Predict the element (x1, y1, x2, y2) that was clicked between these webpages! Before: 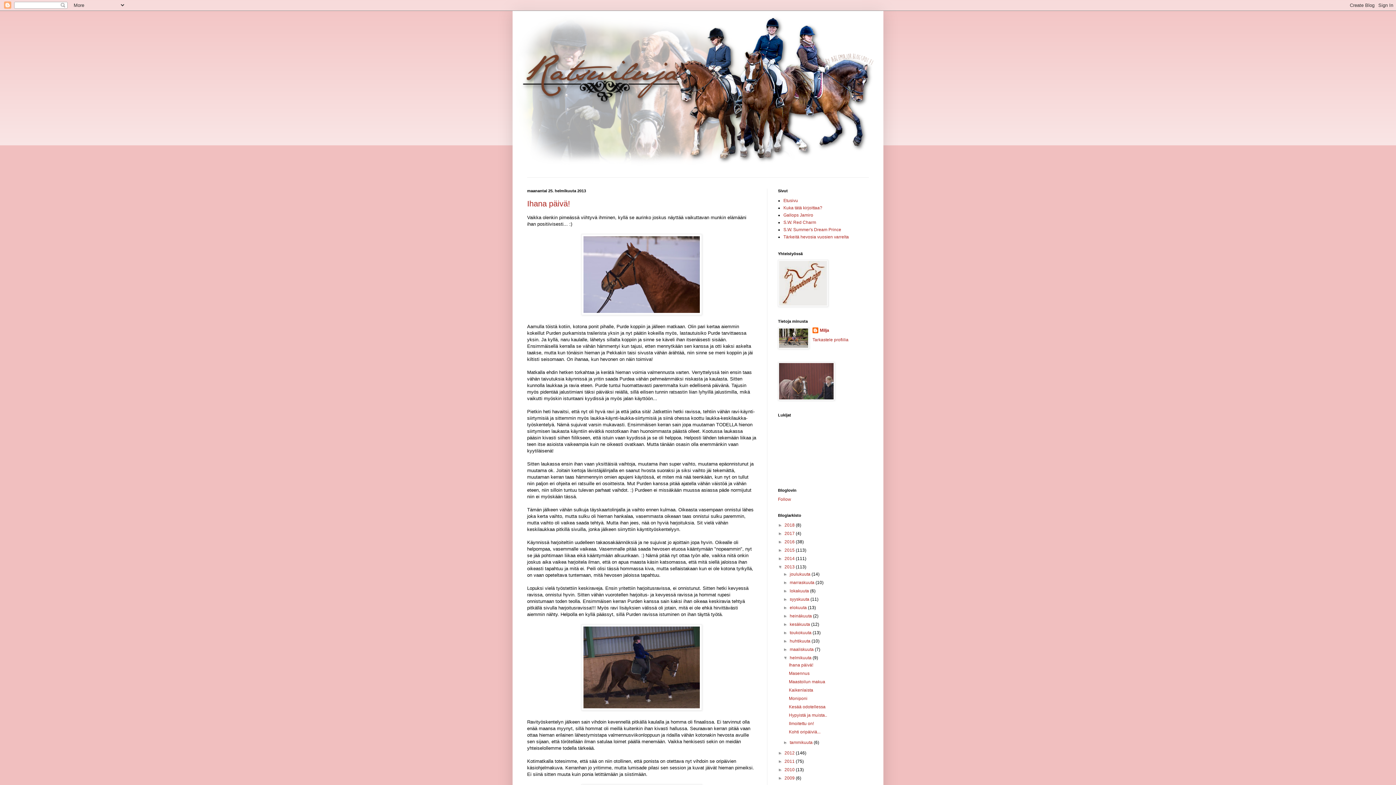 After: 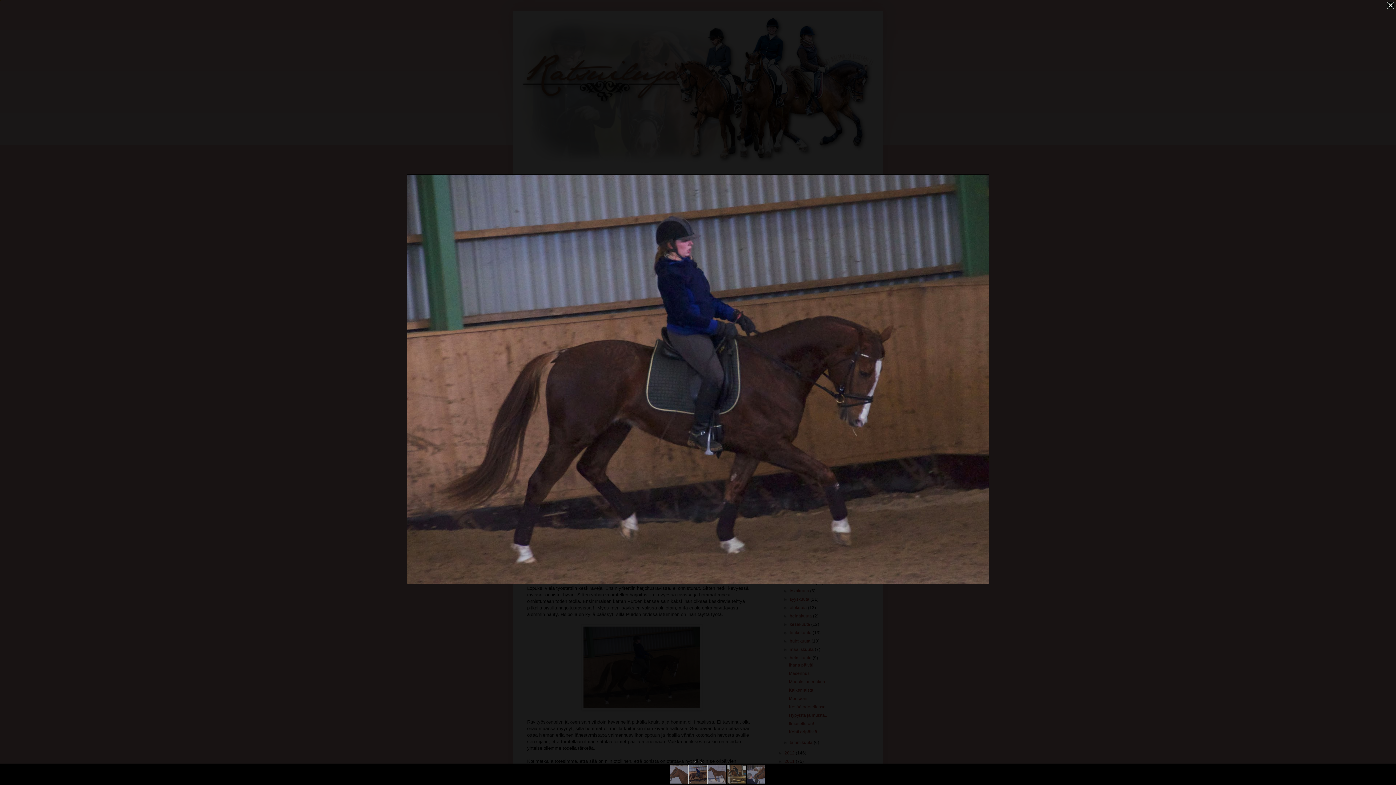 Action: bbox: (581, 706, 702, 711)